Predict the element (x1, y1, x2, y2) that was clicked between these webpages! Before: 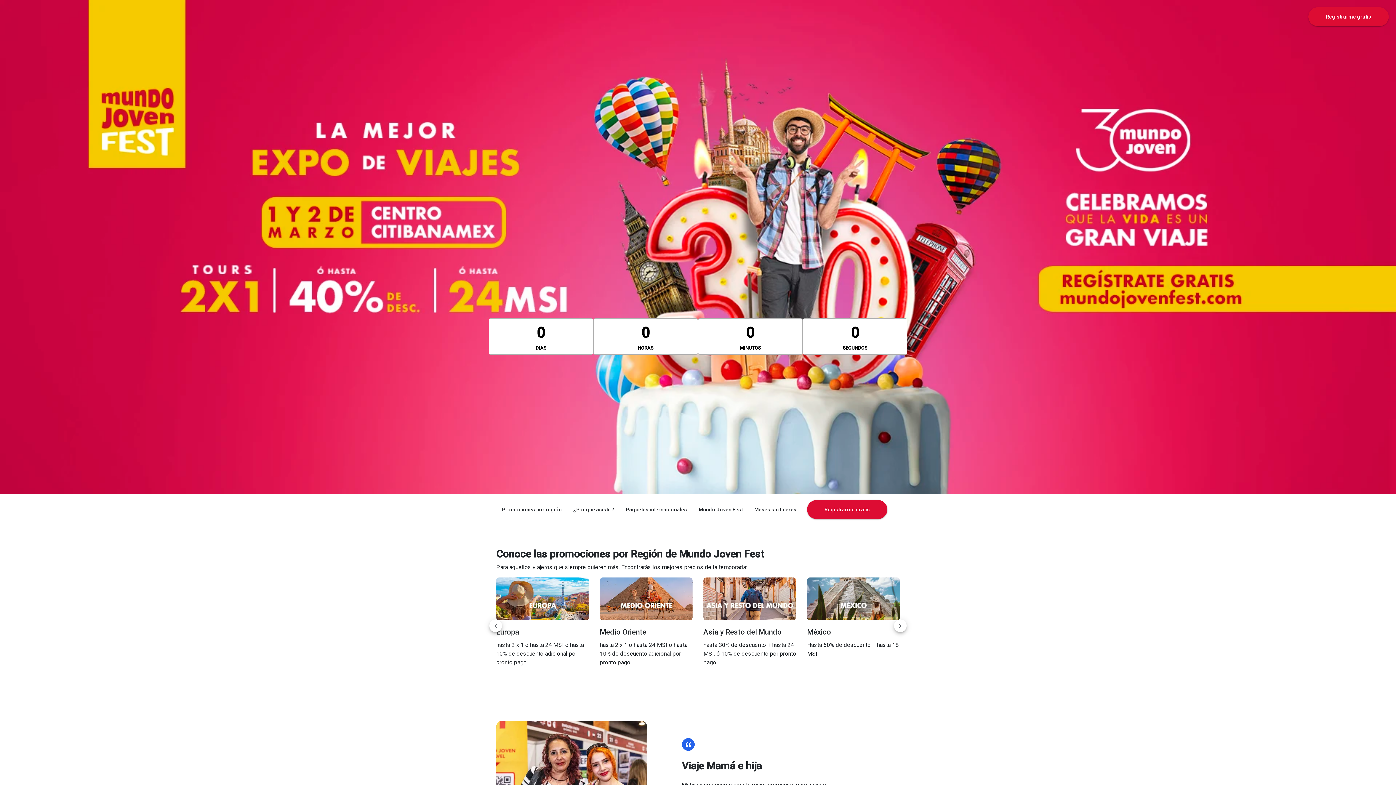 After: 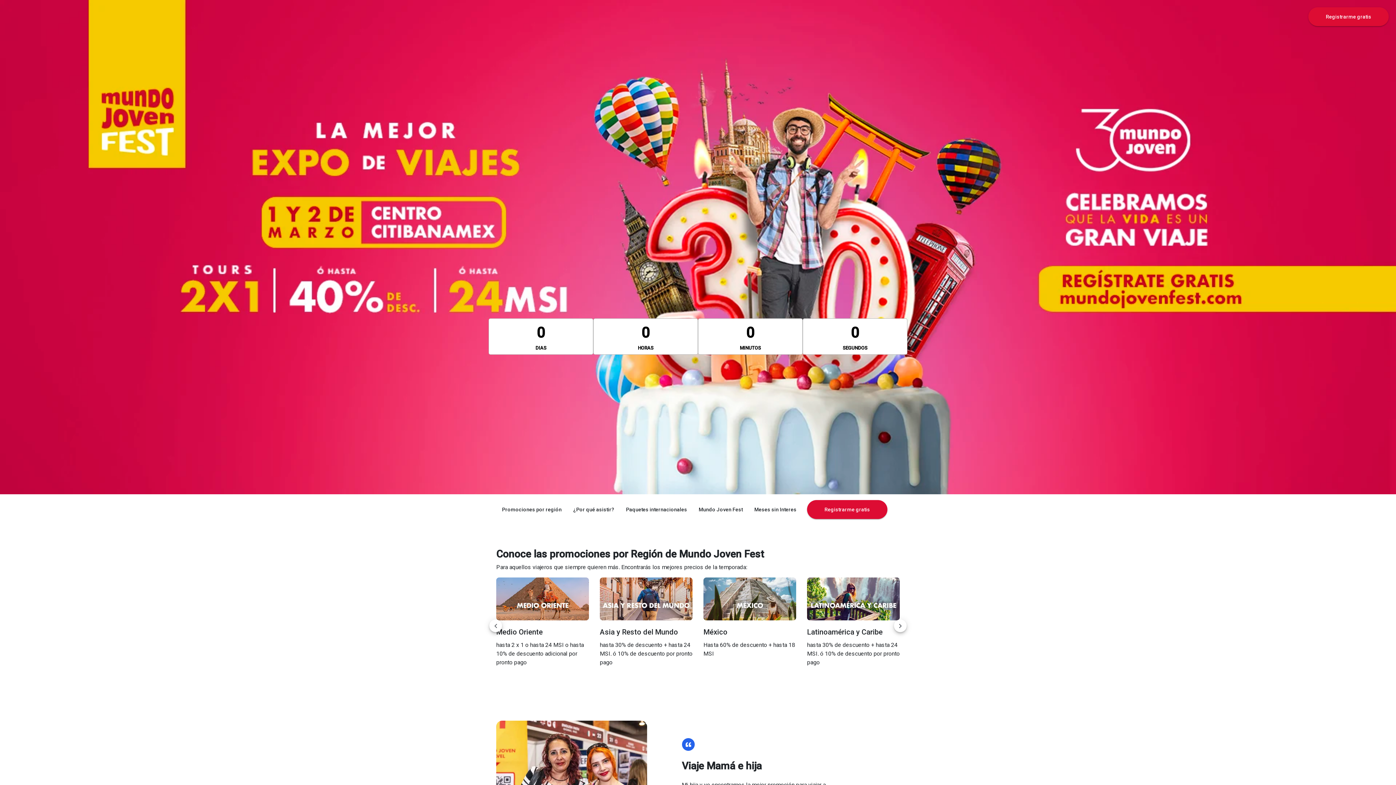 Action: label: Next bbox: (894, 619, 906, 632)